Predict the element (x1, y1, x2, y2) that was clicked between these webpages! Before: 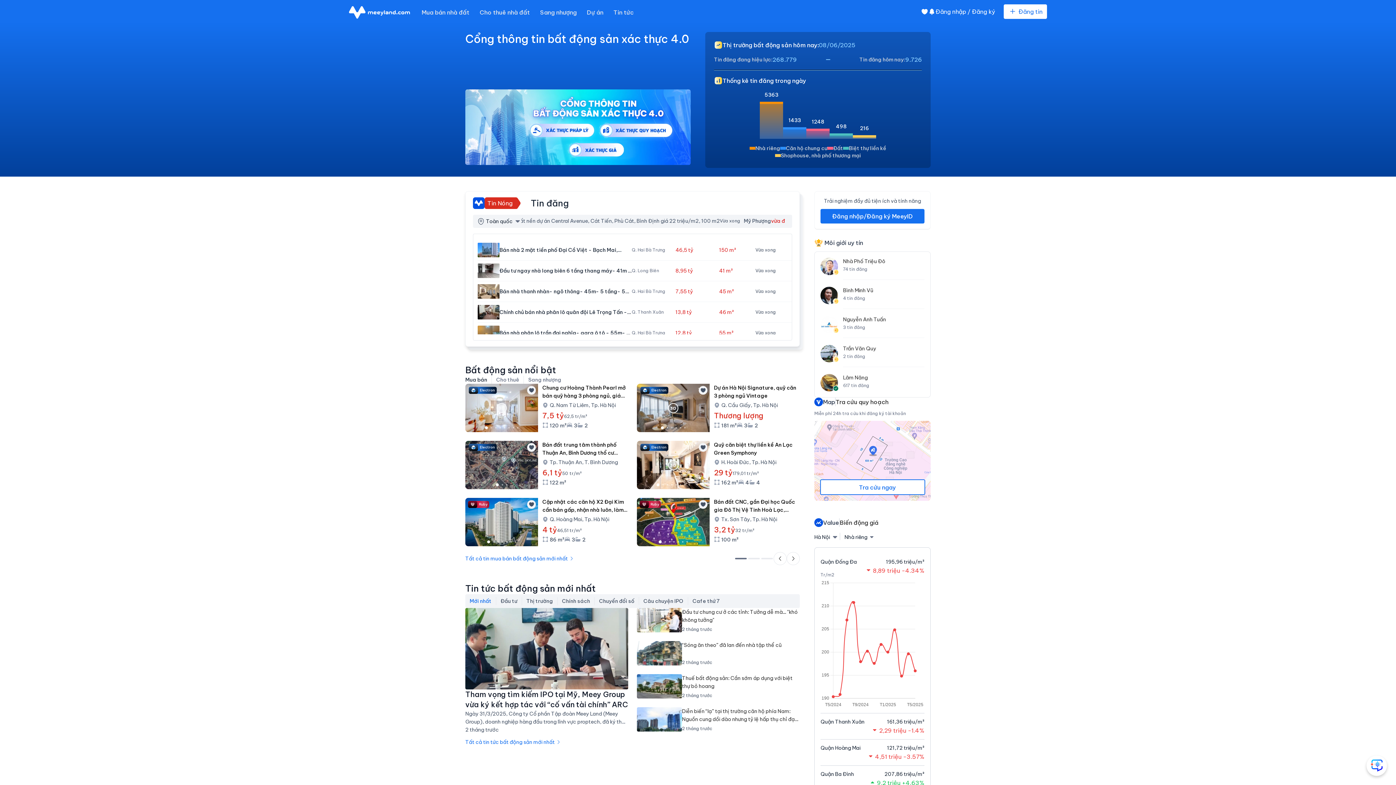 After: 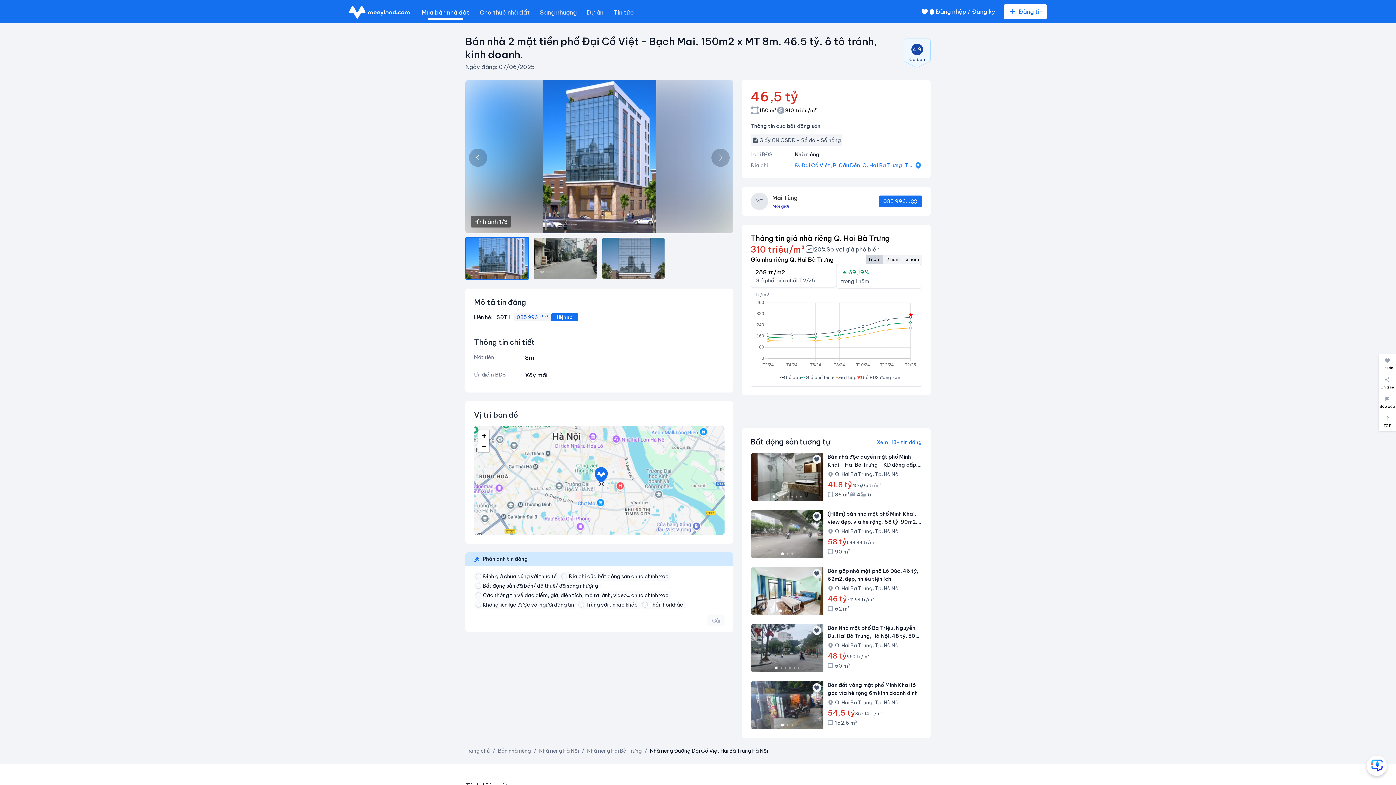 Action: label: Bán nhà 2 mặt tiền phố Đại Cồ Việt - Bạch Mai, 150m2 x MT 8m. 46.5 tỷ, ô tô tránh, kinh doanh.
Q. Hai Bà Trưng
46,5 tỷ
150 m²
Vừa xong bbox: (477, 240, 792, 260)